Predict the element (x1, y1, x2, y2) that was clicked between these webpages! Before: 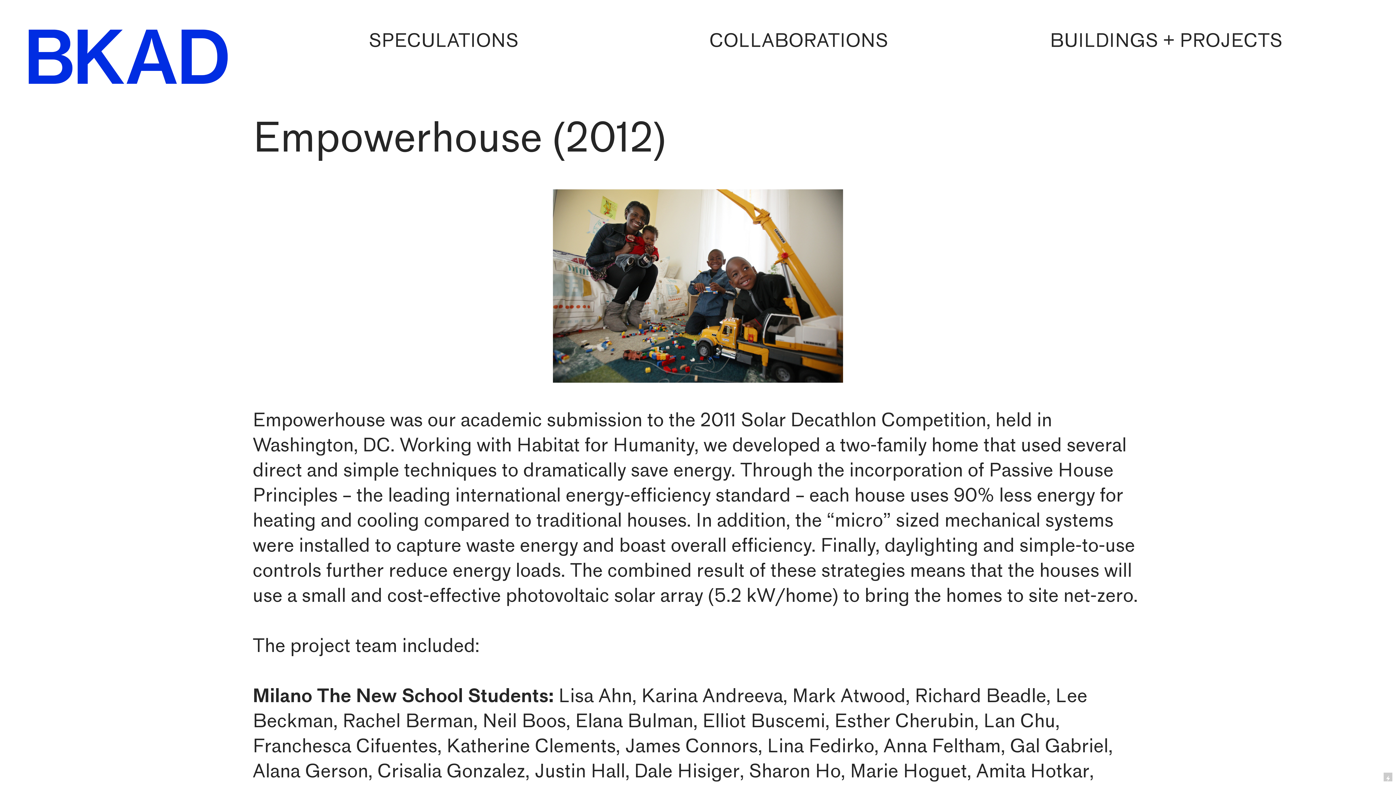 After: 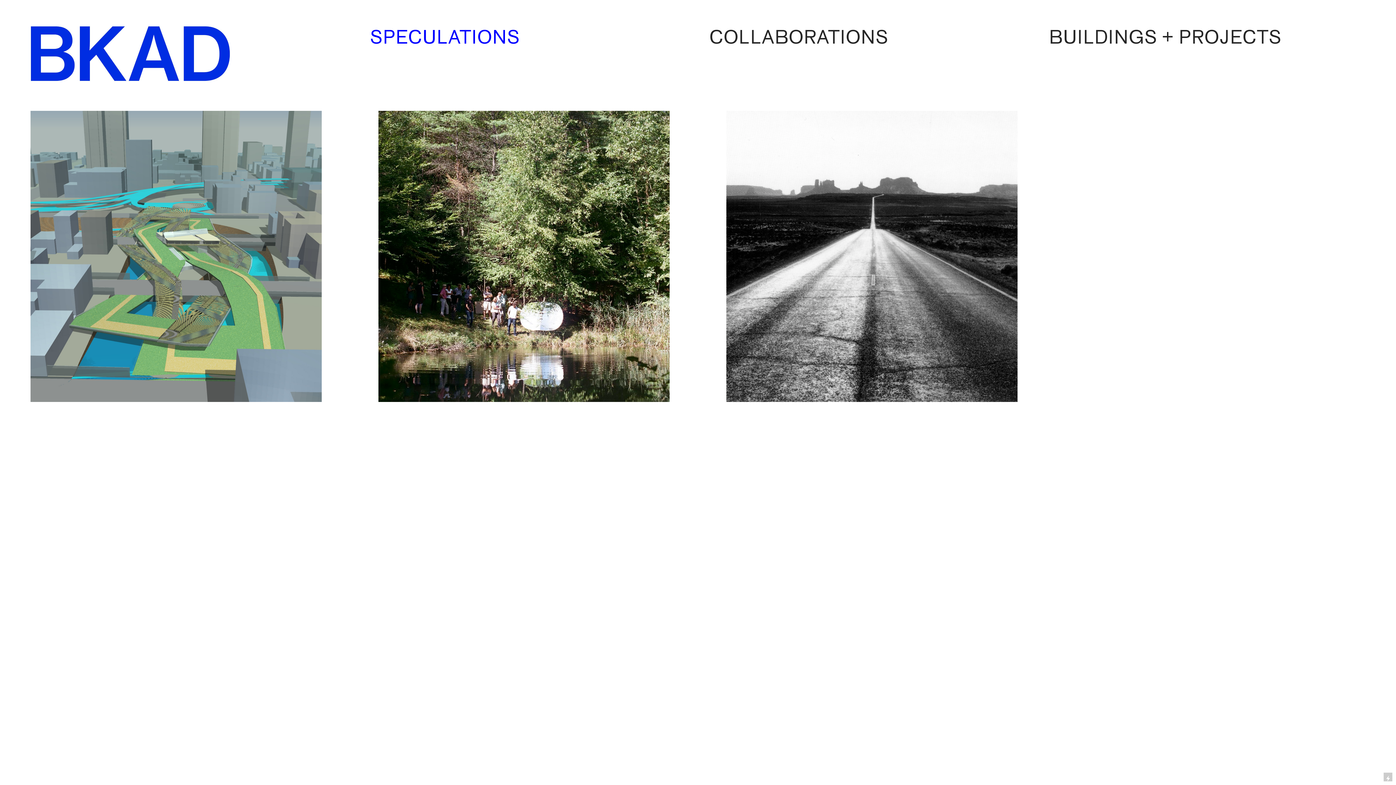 Action: bbox: (368, 30, 518, 53) label: SPECULATIONS